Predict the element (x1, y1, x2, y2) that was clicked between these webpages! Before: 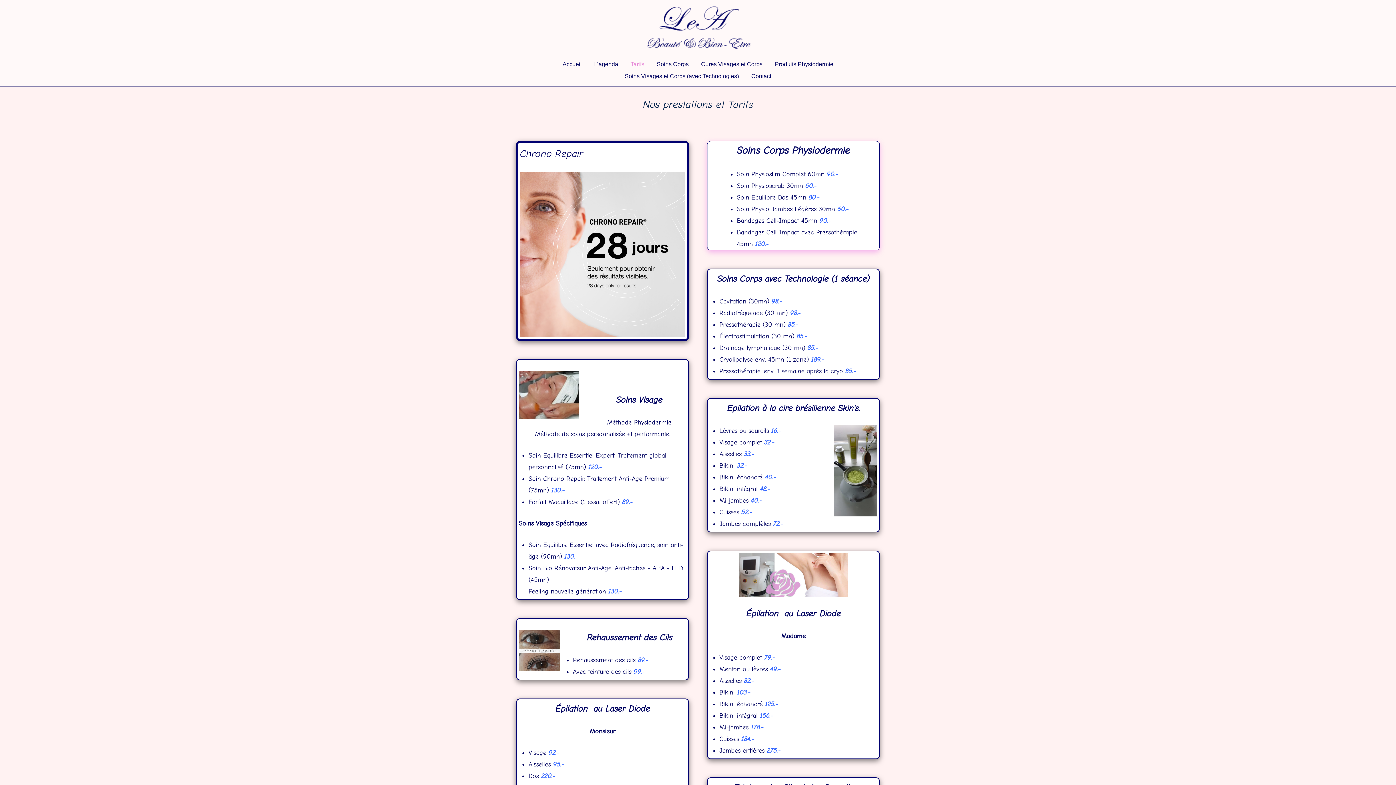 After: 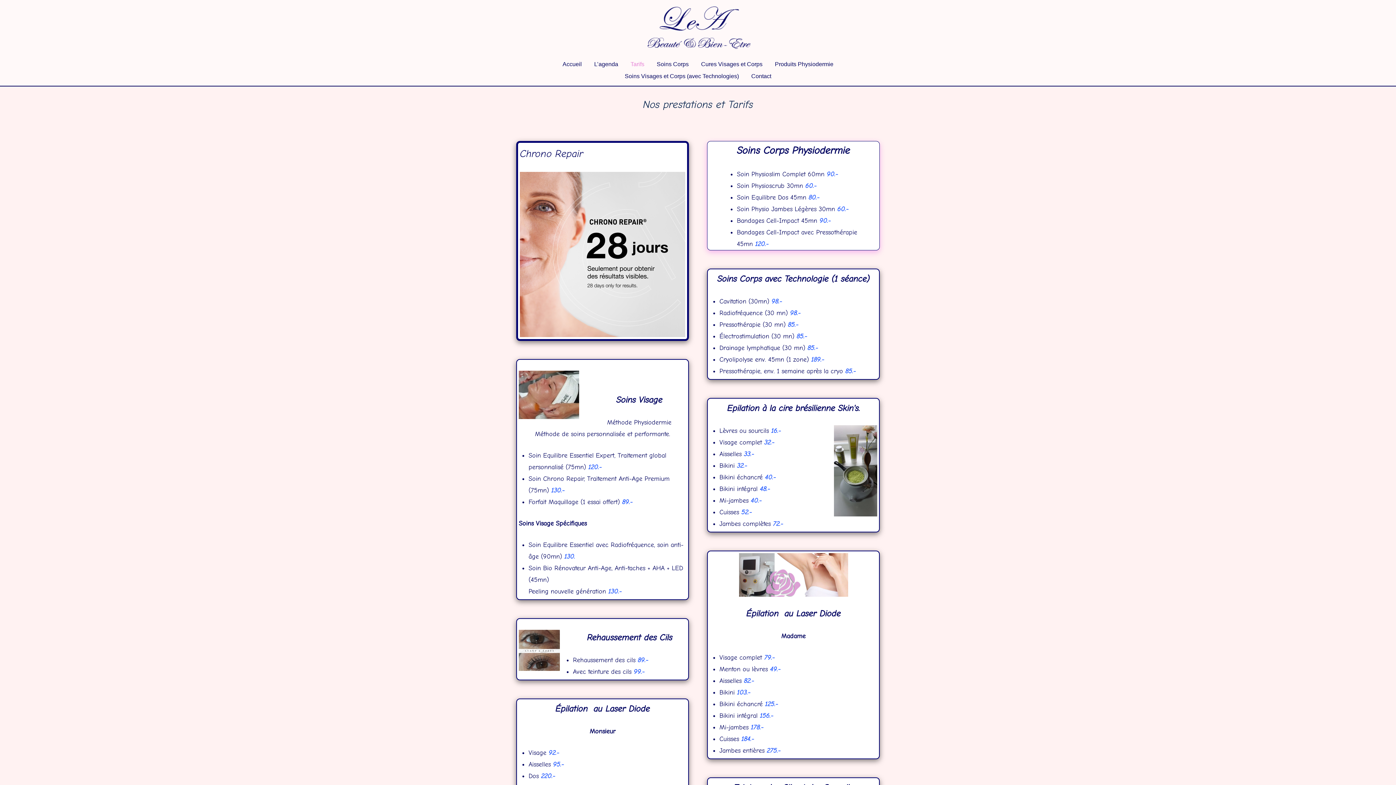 Action: bbox: (625, 59, 650, 68) label: Tarifs